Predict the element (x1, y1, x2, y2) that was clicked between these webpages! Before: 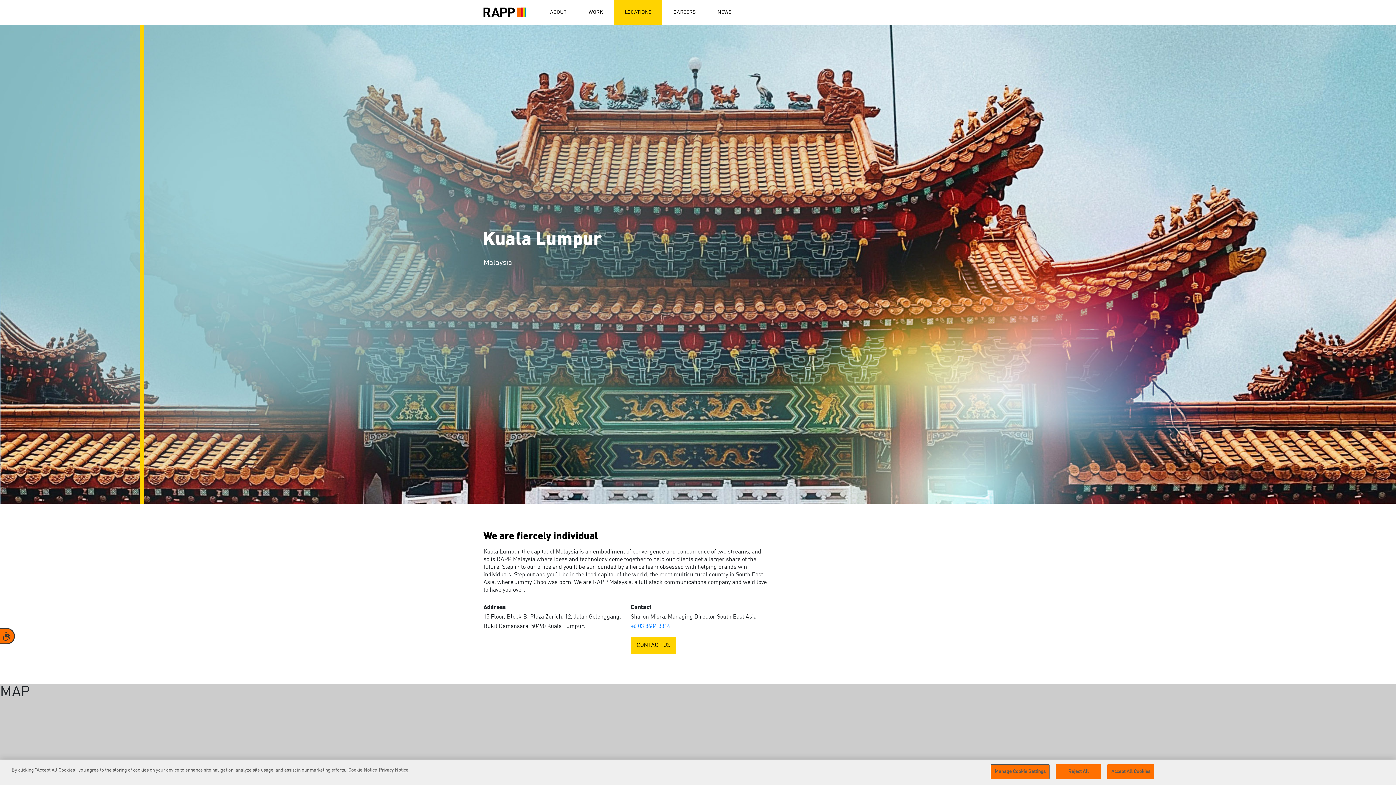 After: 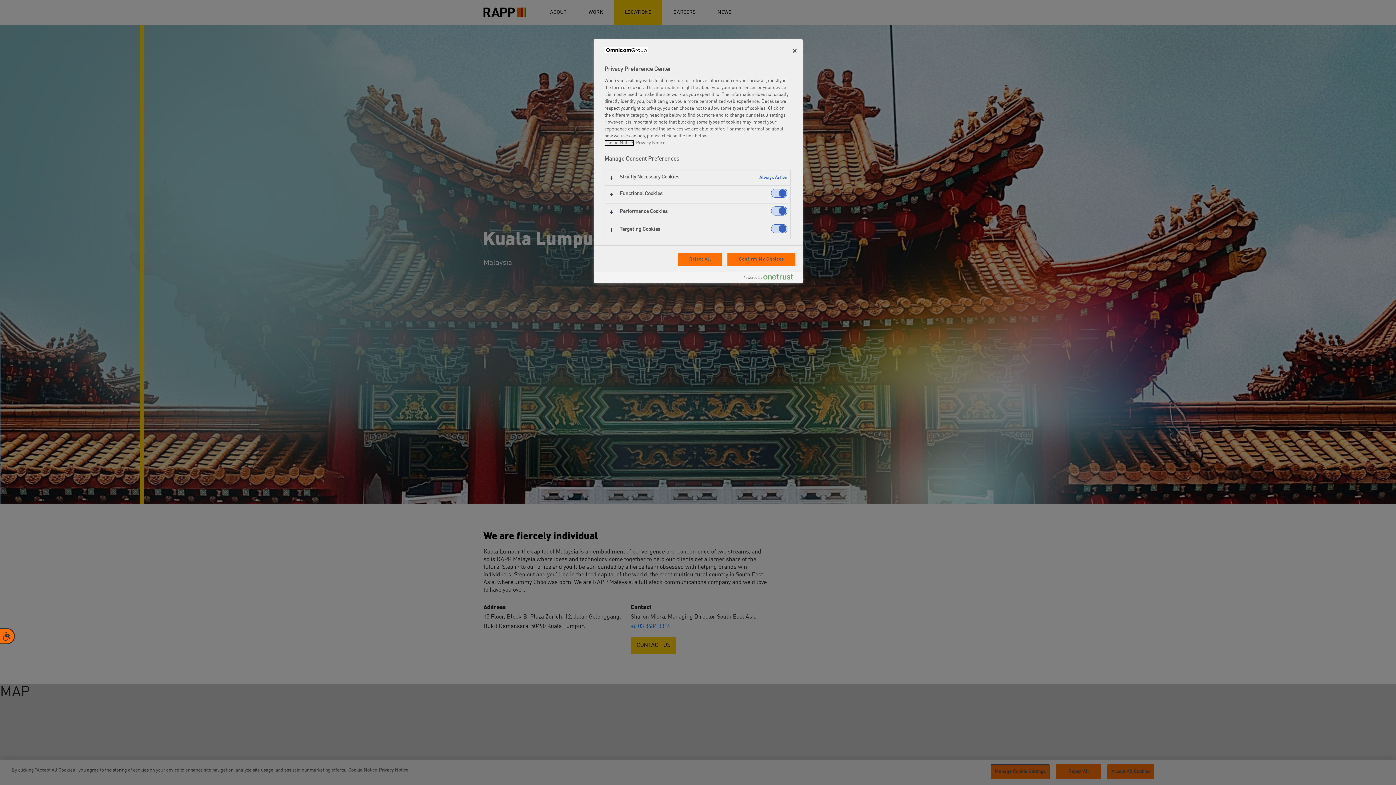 Action: label: Manage Cookie Settings bbox: (990, 764, 1049, 779)